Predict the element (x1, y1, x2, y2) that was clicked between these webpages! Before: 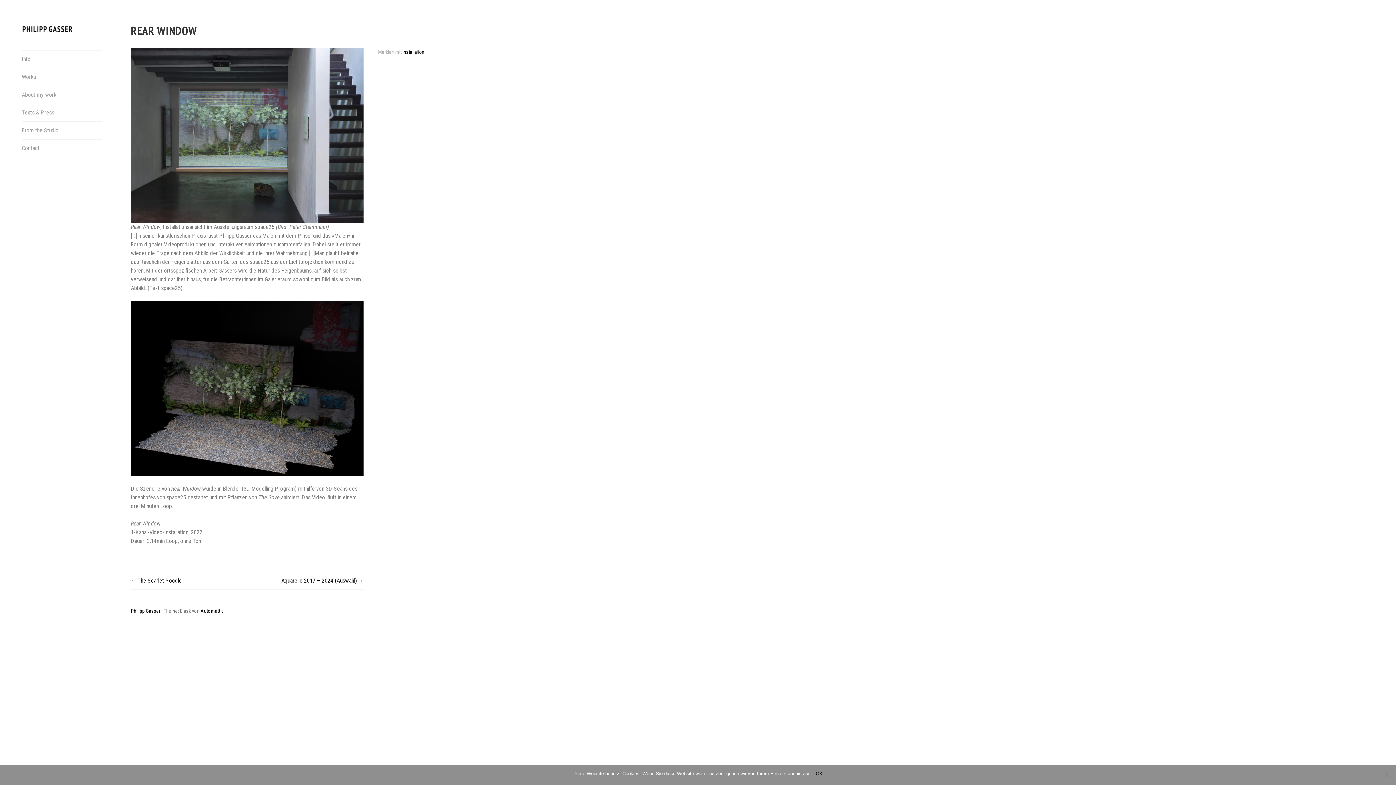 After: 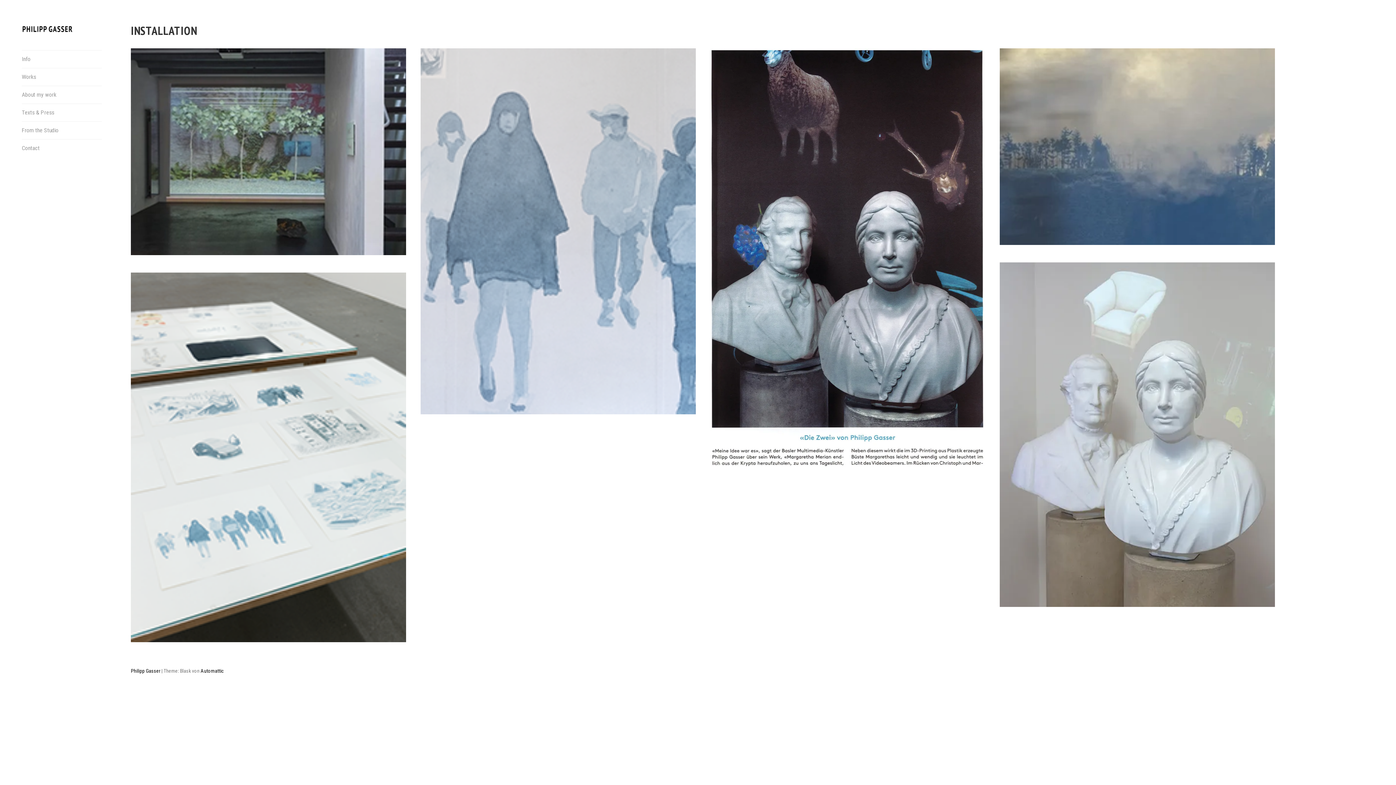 Action: label: Installation bbox: (402, 49, 424, 54)